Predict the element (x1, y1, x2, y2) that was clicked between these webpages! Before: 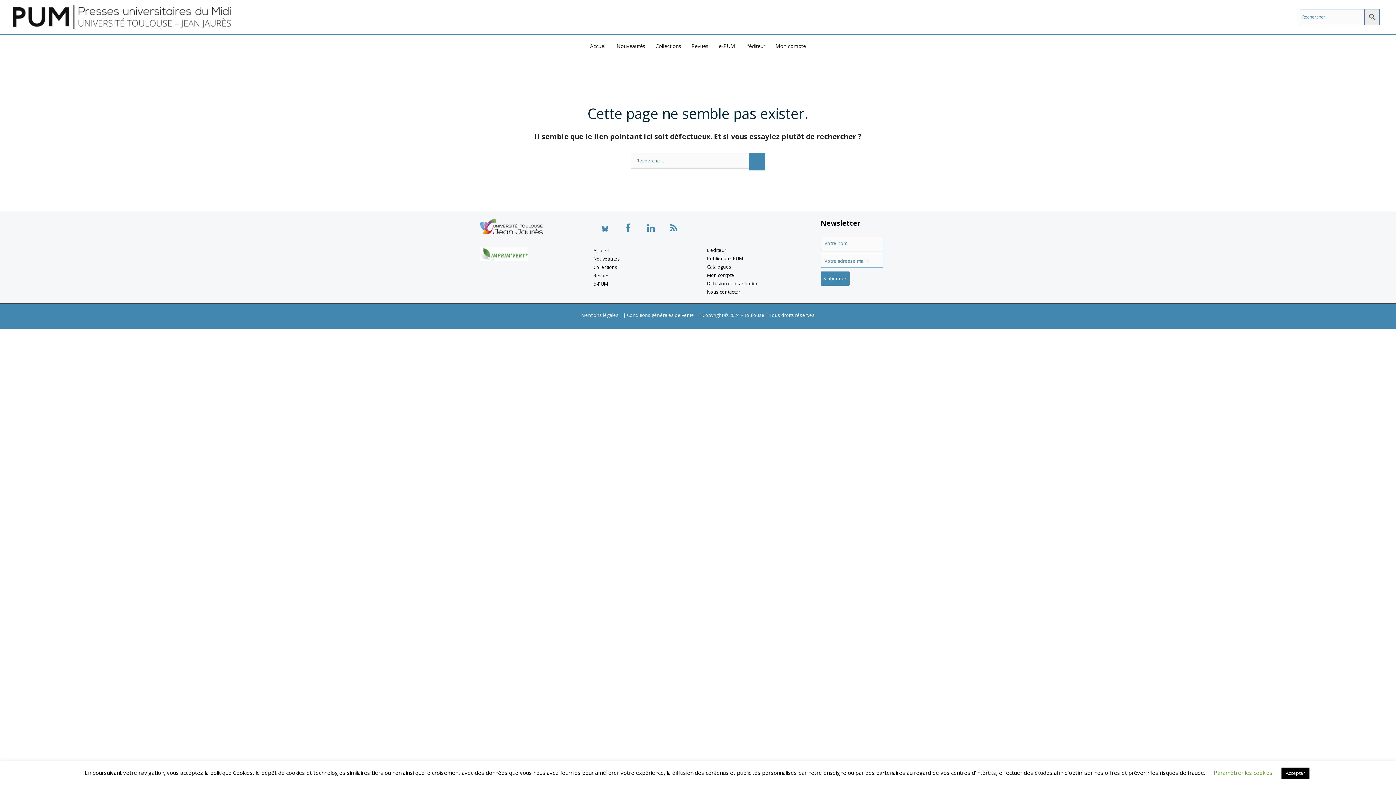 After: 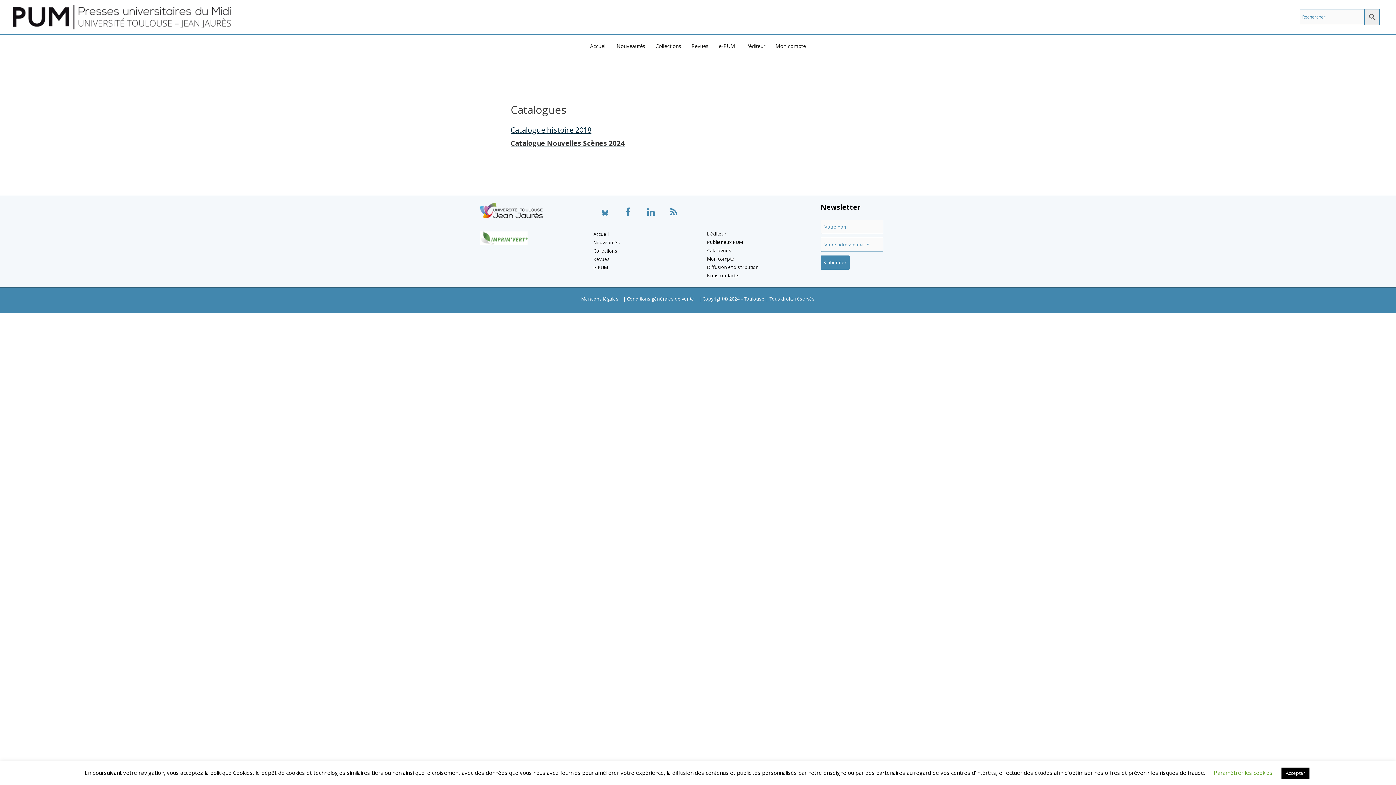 Action: label: Catalogues bbox: (707, 263, 731, 270)